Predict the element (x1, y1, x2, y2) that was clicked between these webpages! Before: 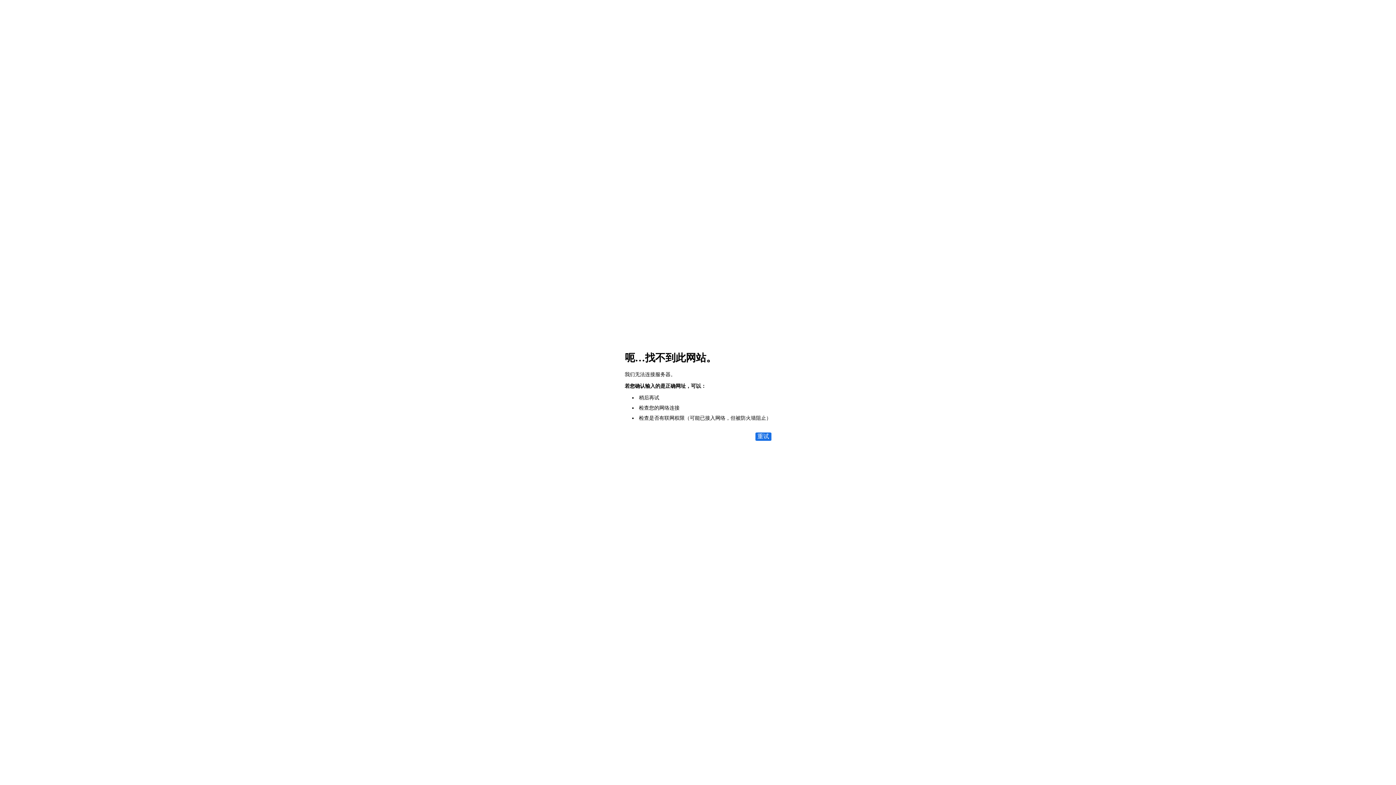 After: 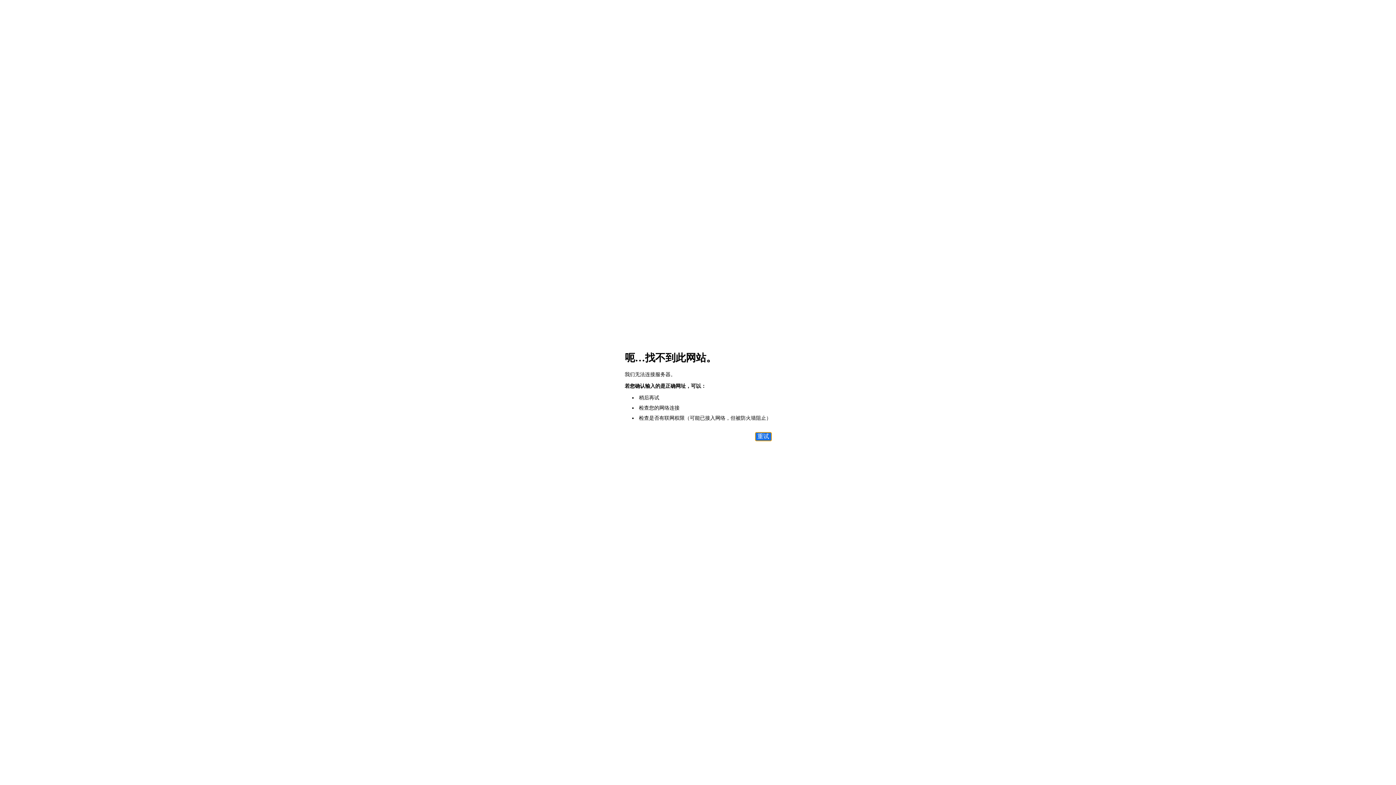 Action: bbox: (755, 432, 771, 441) label: 重试